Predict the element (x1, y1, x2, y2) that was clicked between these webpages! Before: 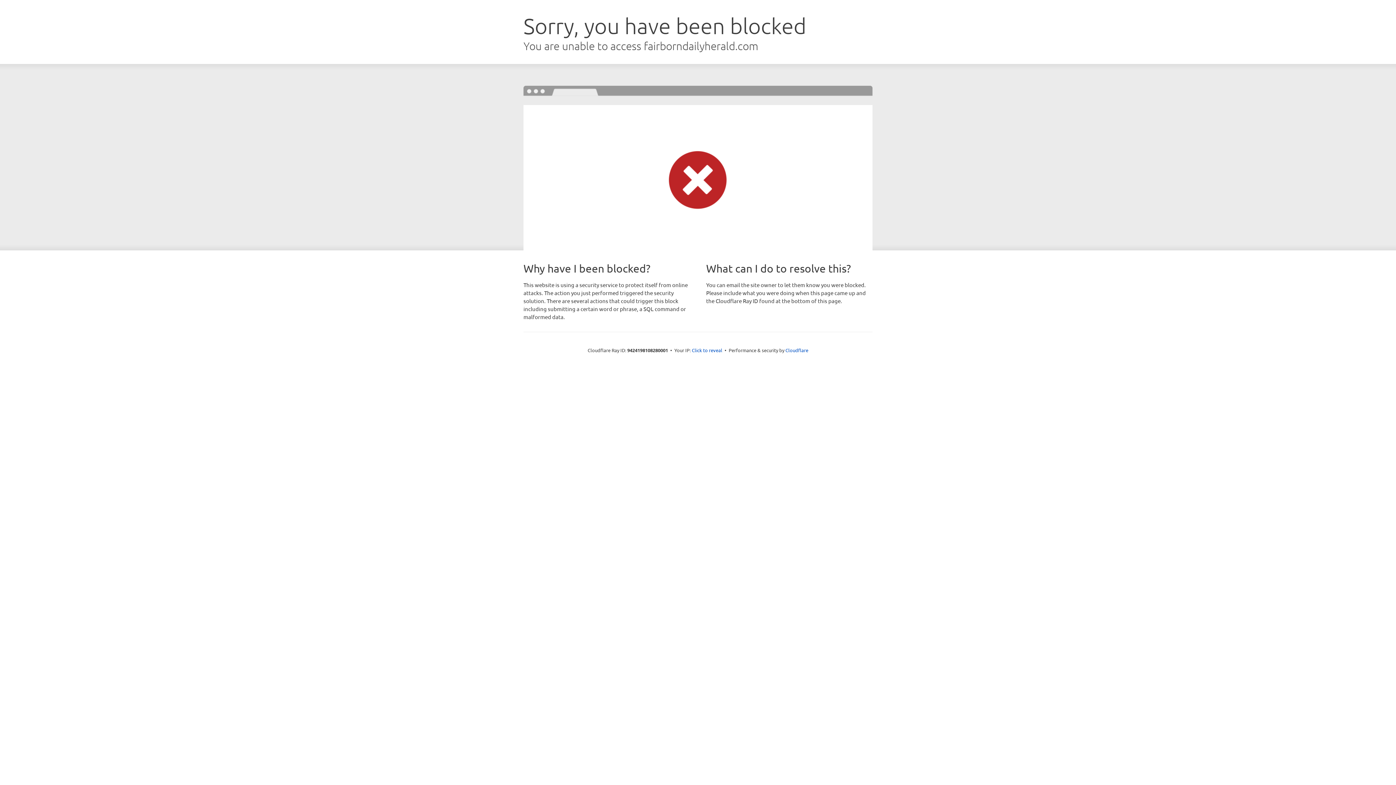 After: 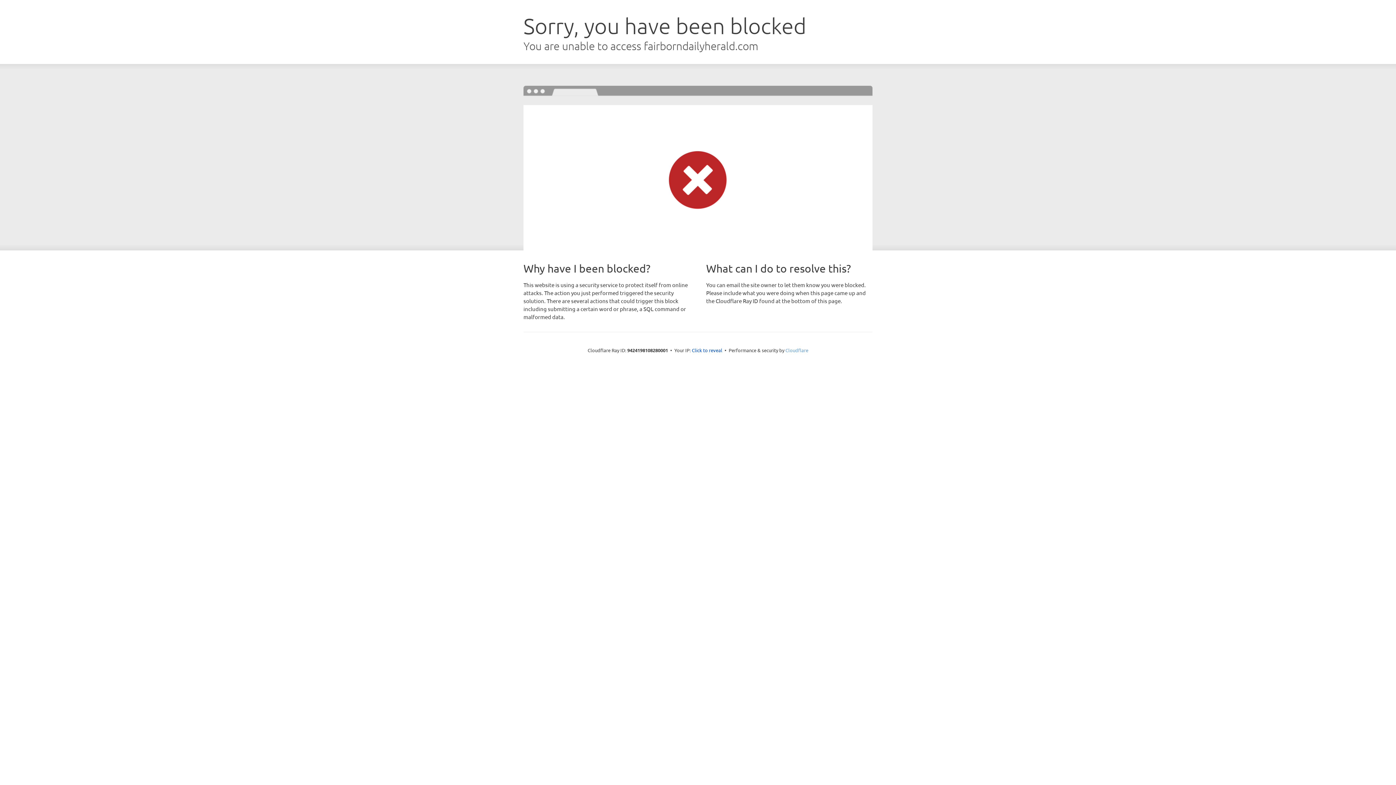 Action: bbox: (785, 347, 808, 353) label: Cloudflare